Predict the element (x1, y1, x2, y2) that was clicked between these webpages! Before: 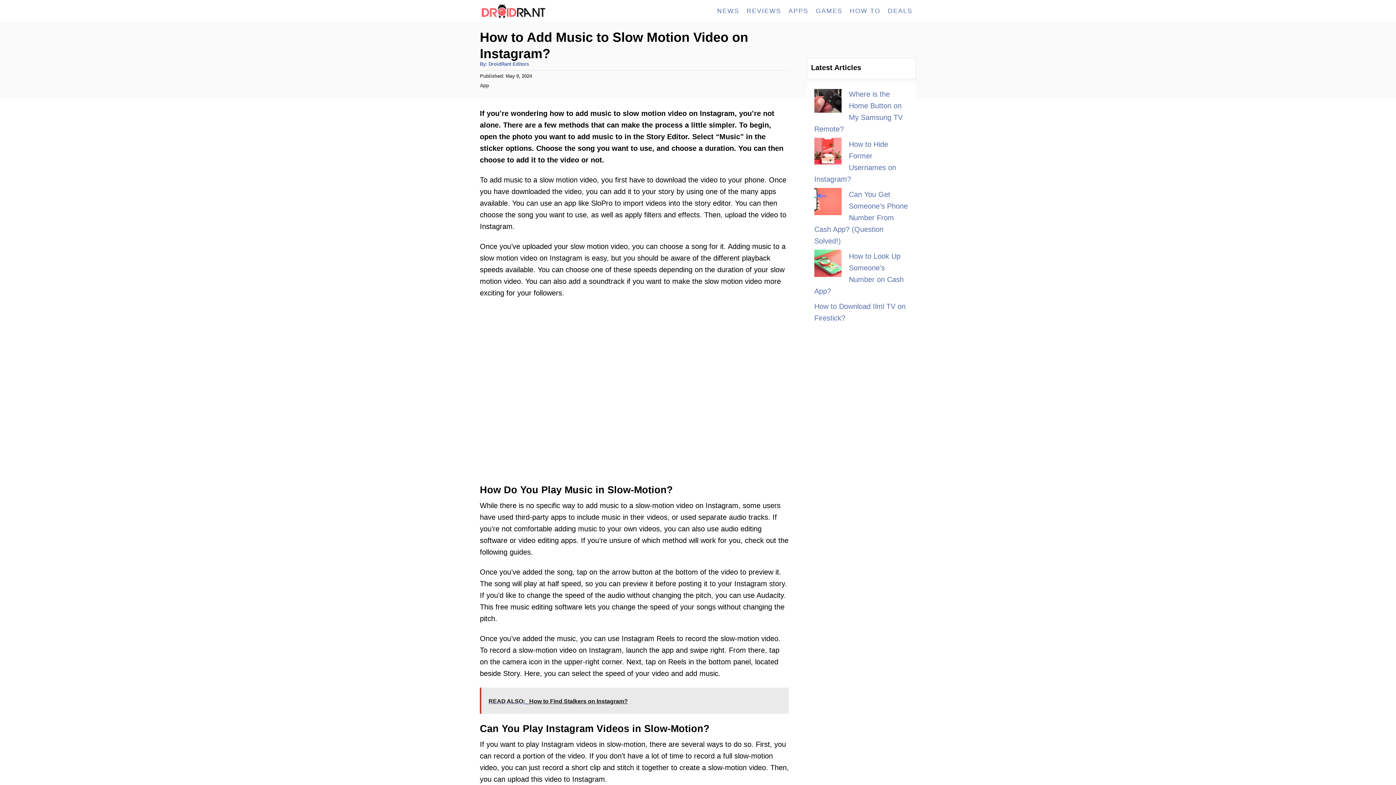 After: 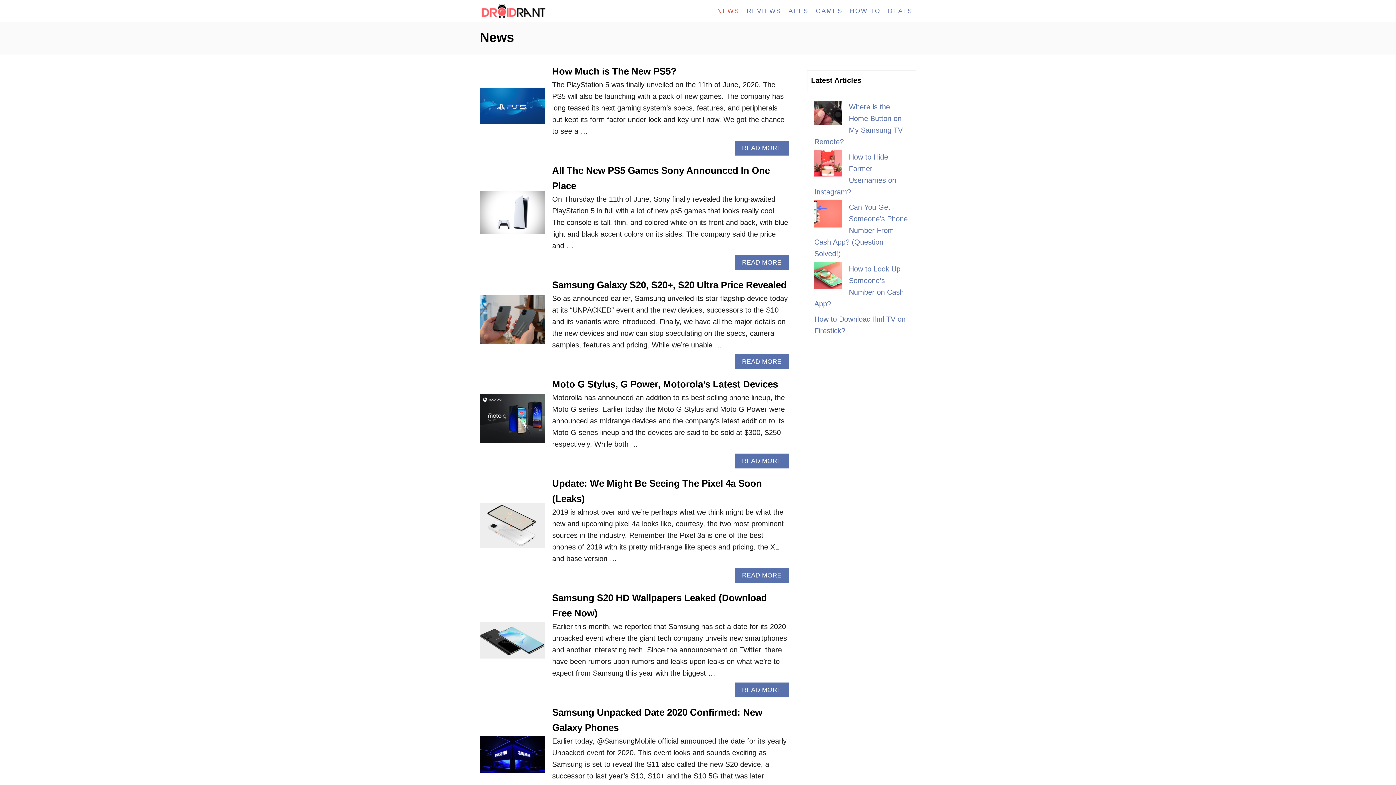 Action: label: NEWS bbox: (713, 3, 743, 18)